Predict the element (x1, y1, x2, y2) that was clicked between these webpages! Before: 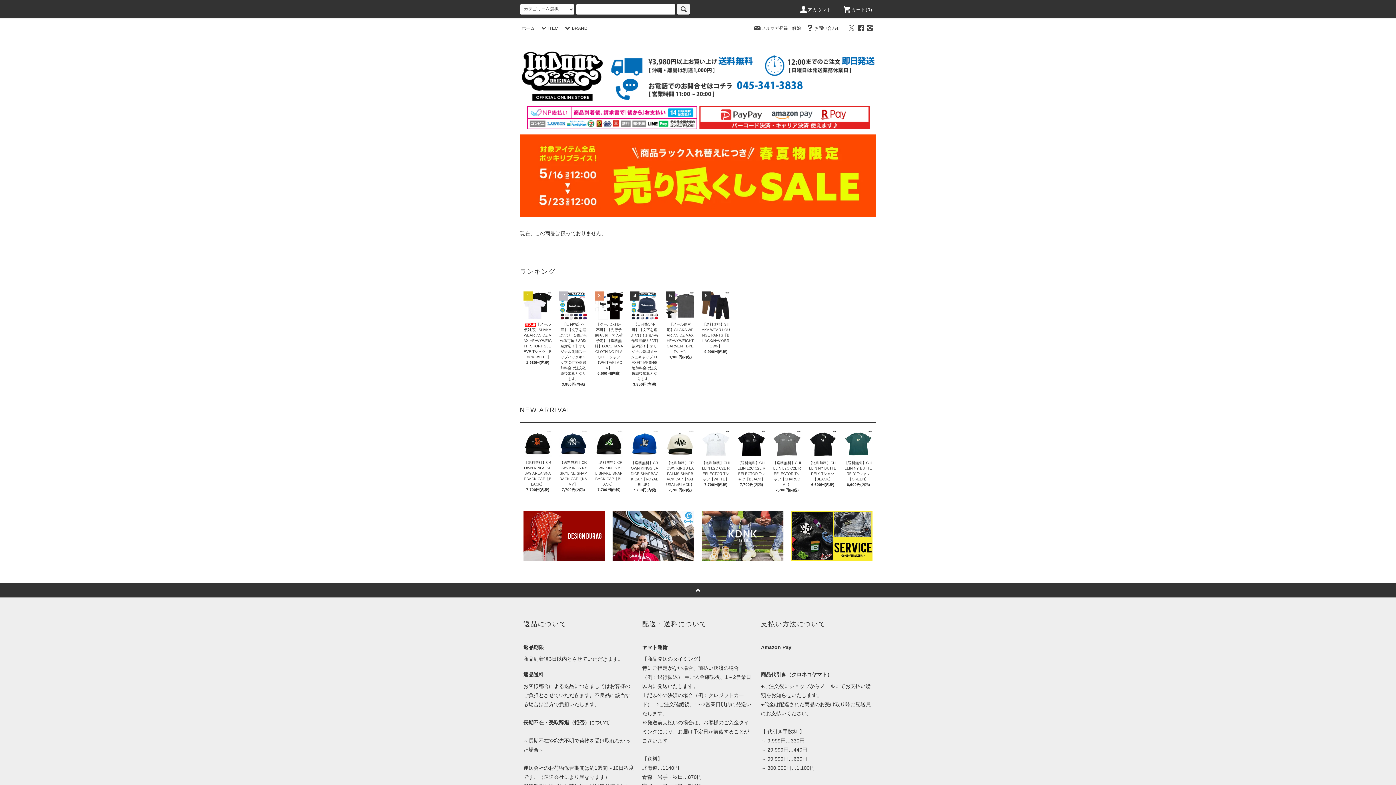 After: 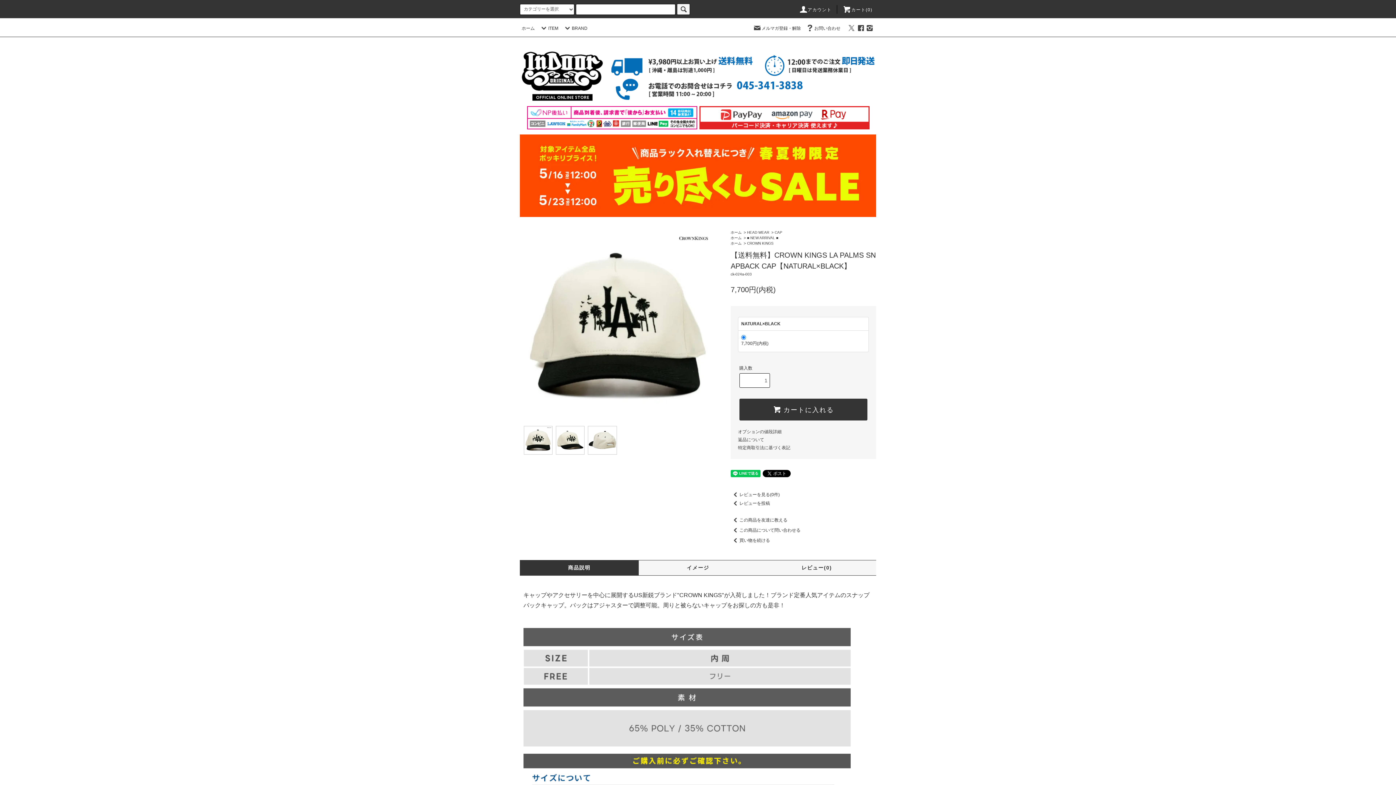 Action: bbox: (666, 430, 694, 458)